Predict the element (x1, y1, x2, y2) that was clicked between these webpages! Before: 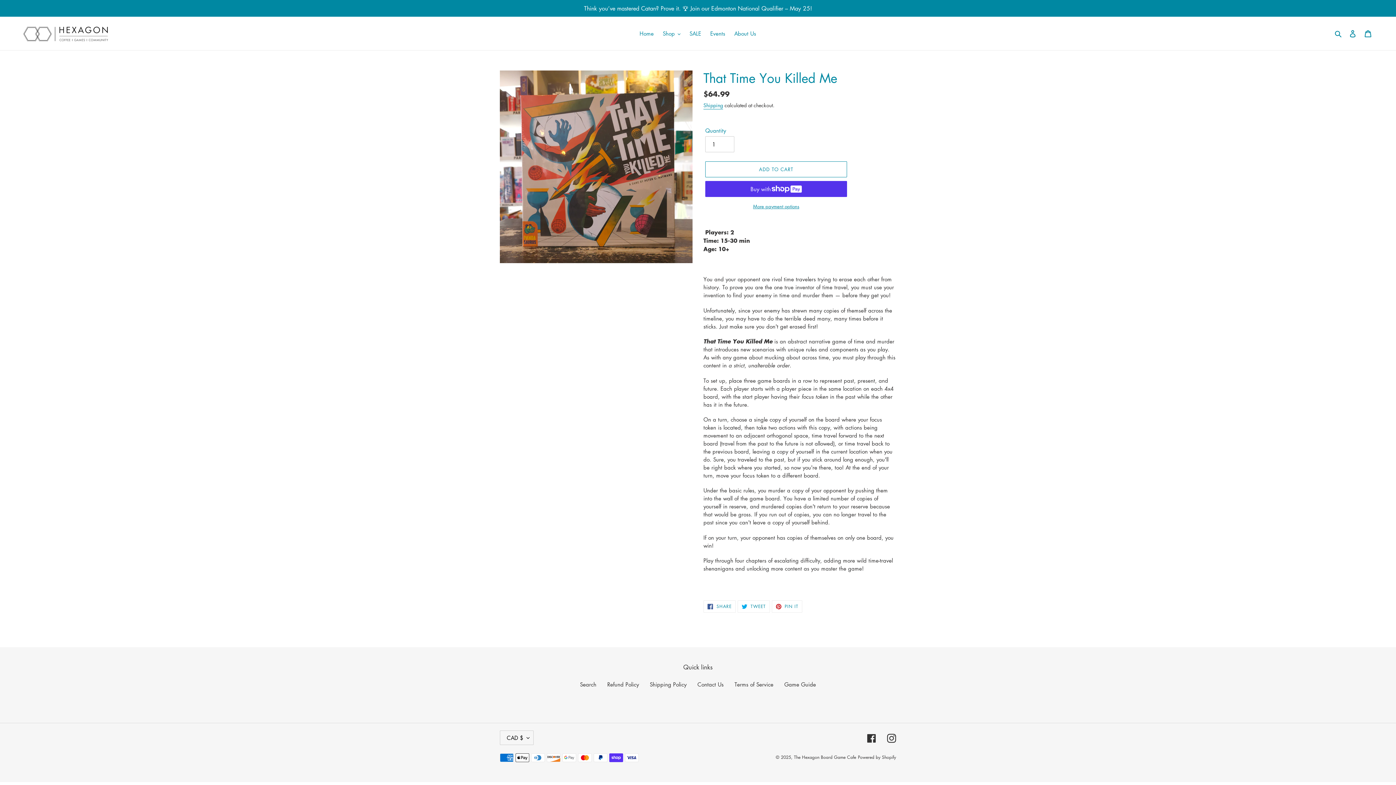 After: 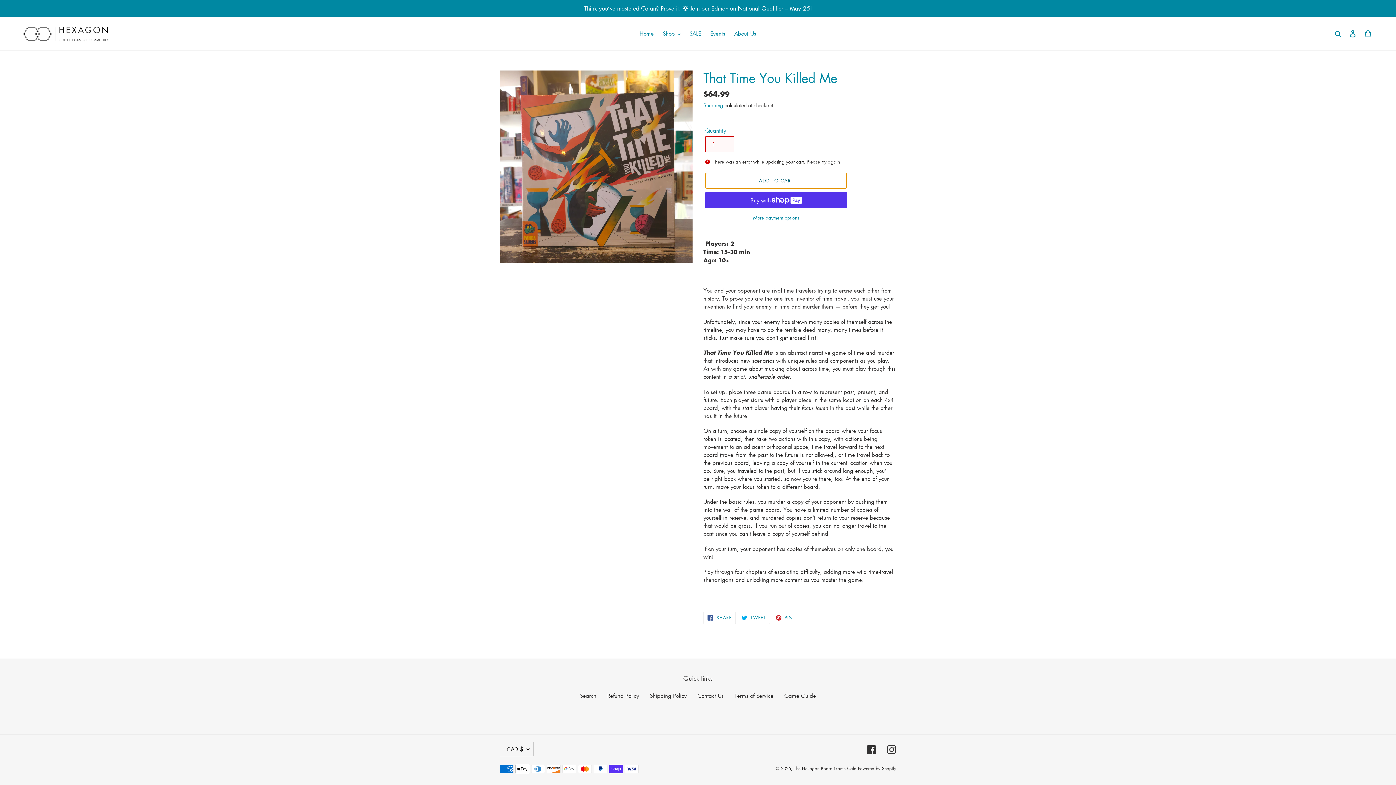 Action: label: Add to cart bbox: (705, 161, 847, 177)